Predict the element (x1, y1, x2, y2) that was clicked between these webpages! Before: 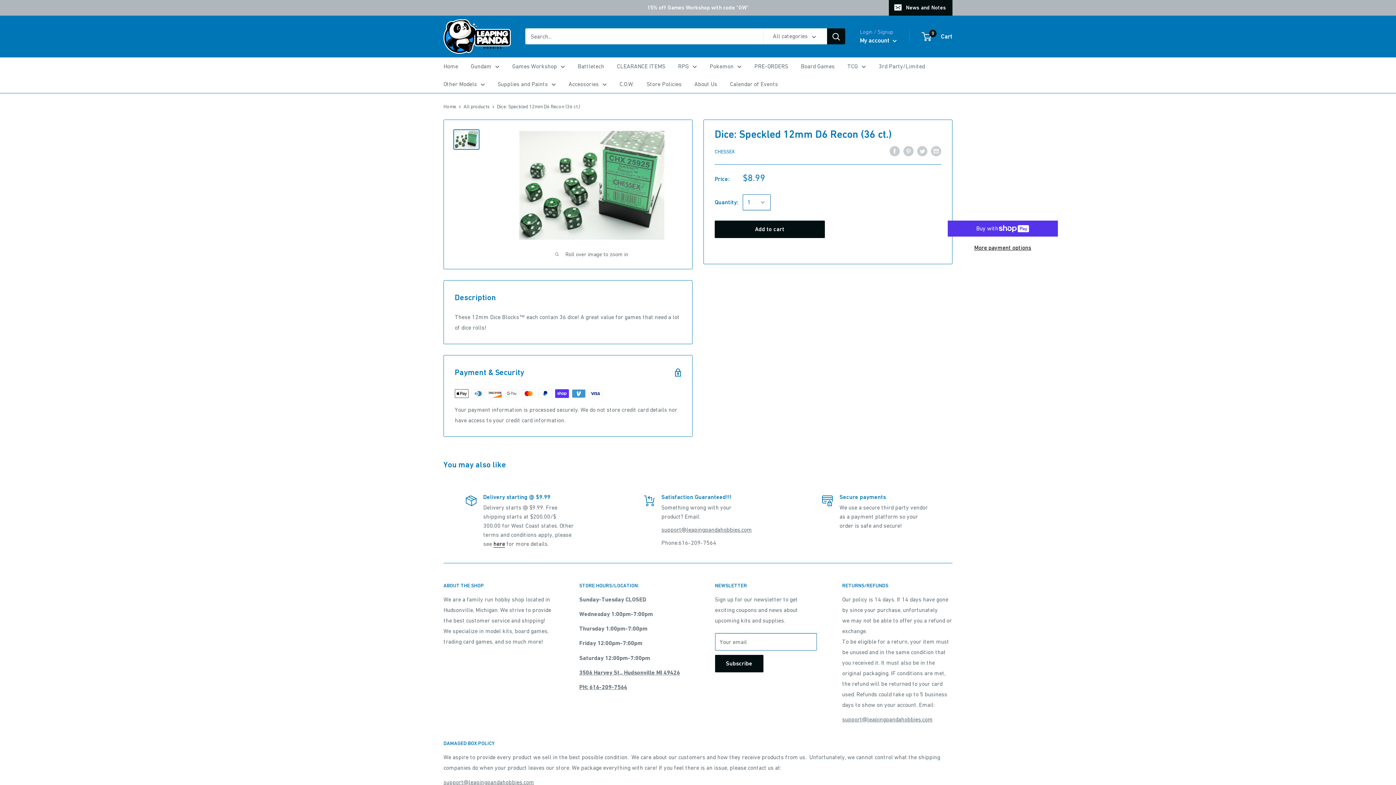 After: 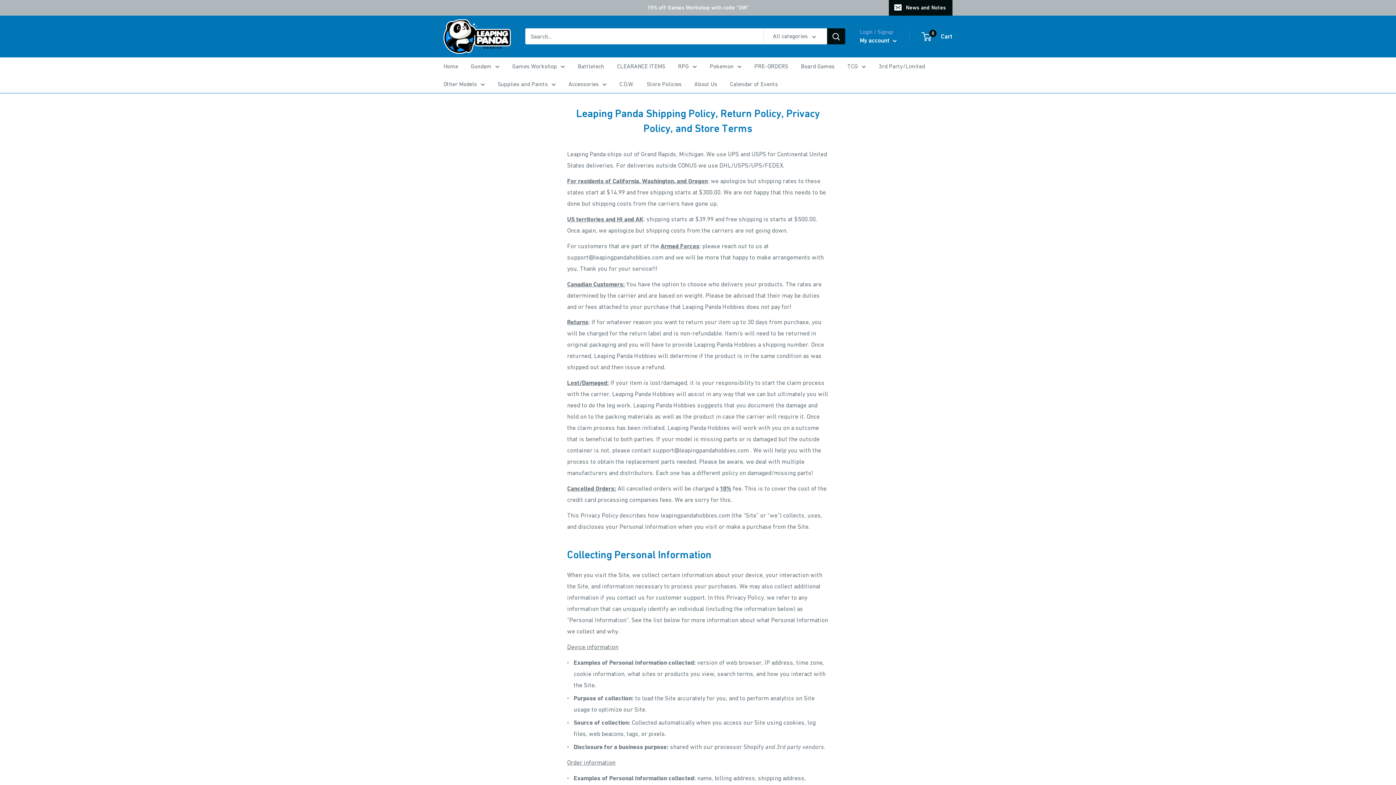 Action: label: here bbox: (493, 540, 505, 547)